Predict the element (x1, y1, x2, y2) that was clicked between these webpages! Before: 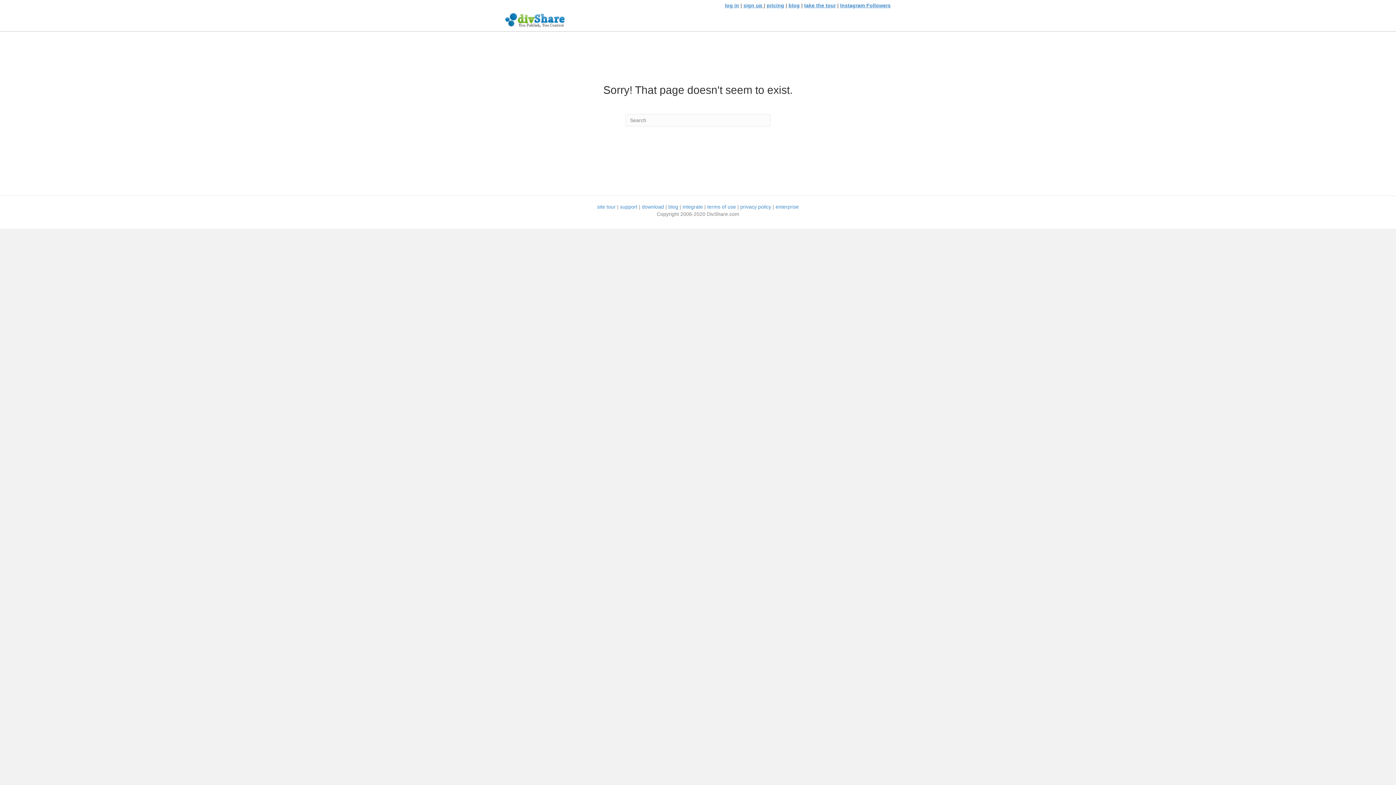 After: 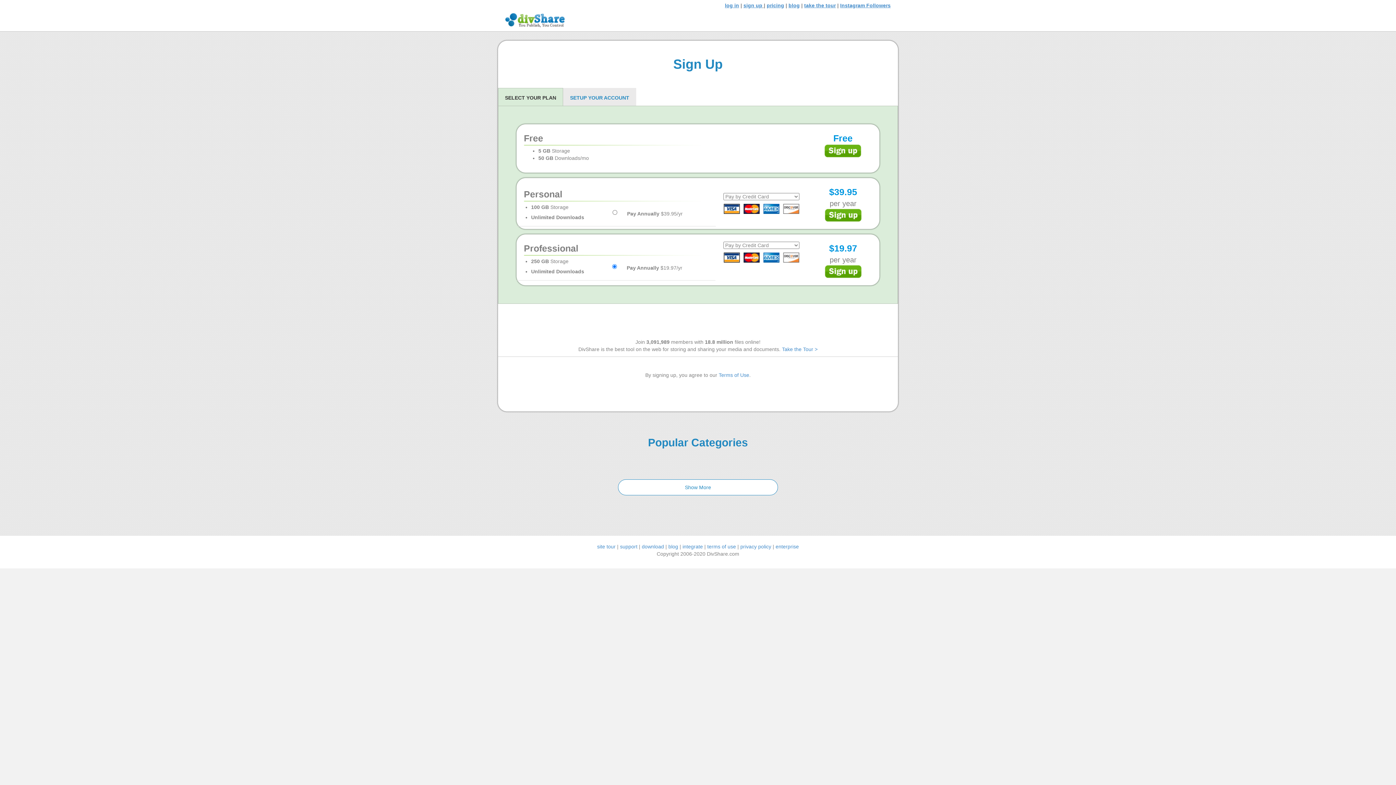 Action: label: pricing bbox: (766, 2, 784, 8)